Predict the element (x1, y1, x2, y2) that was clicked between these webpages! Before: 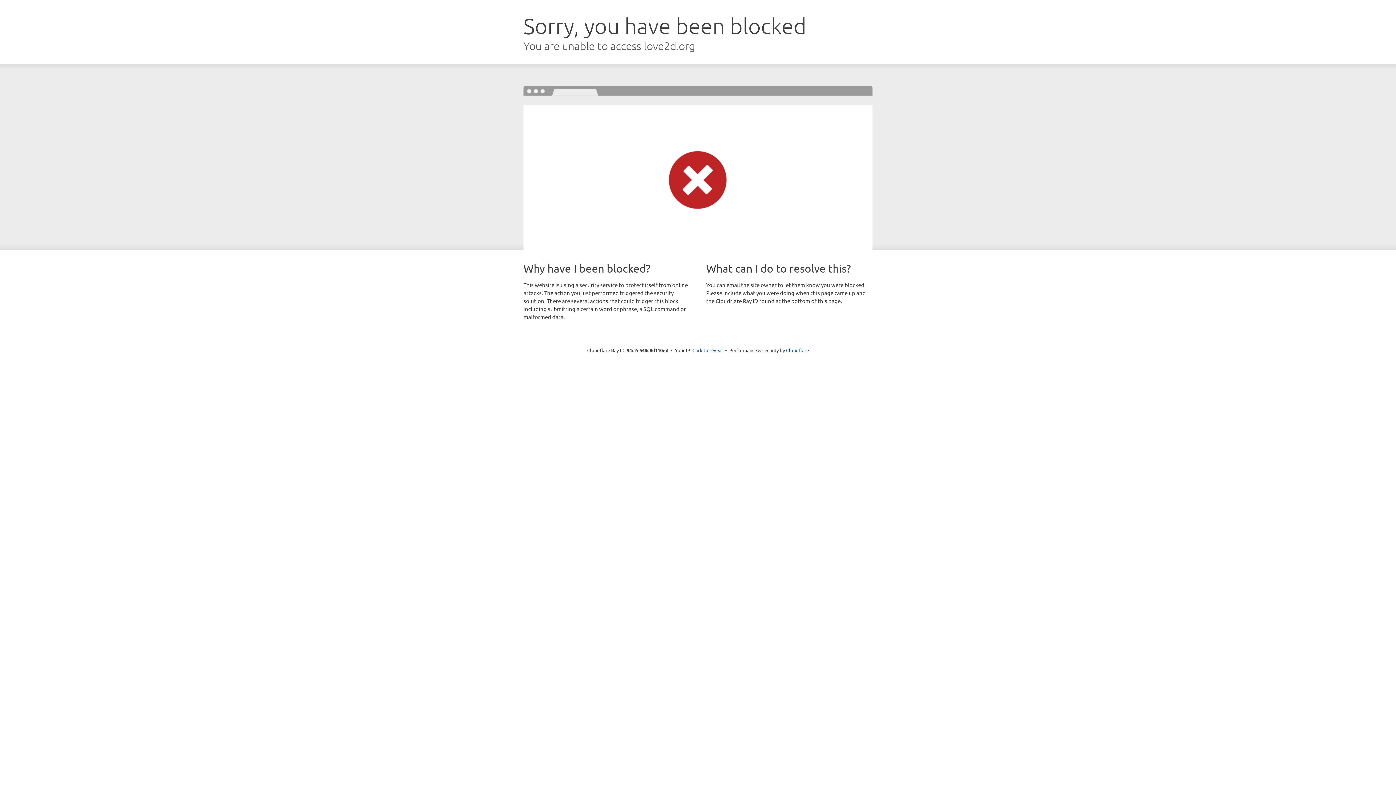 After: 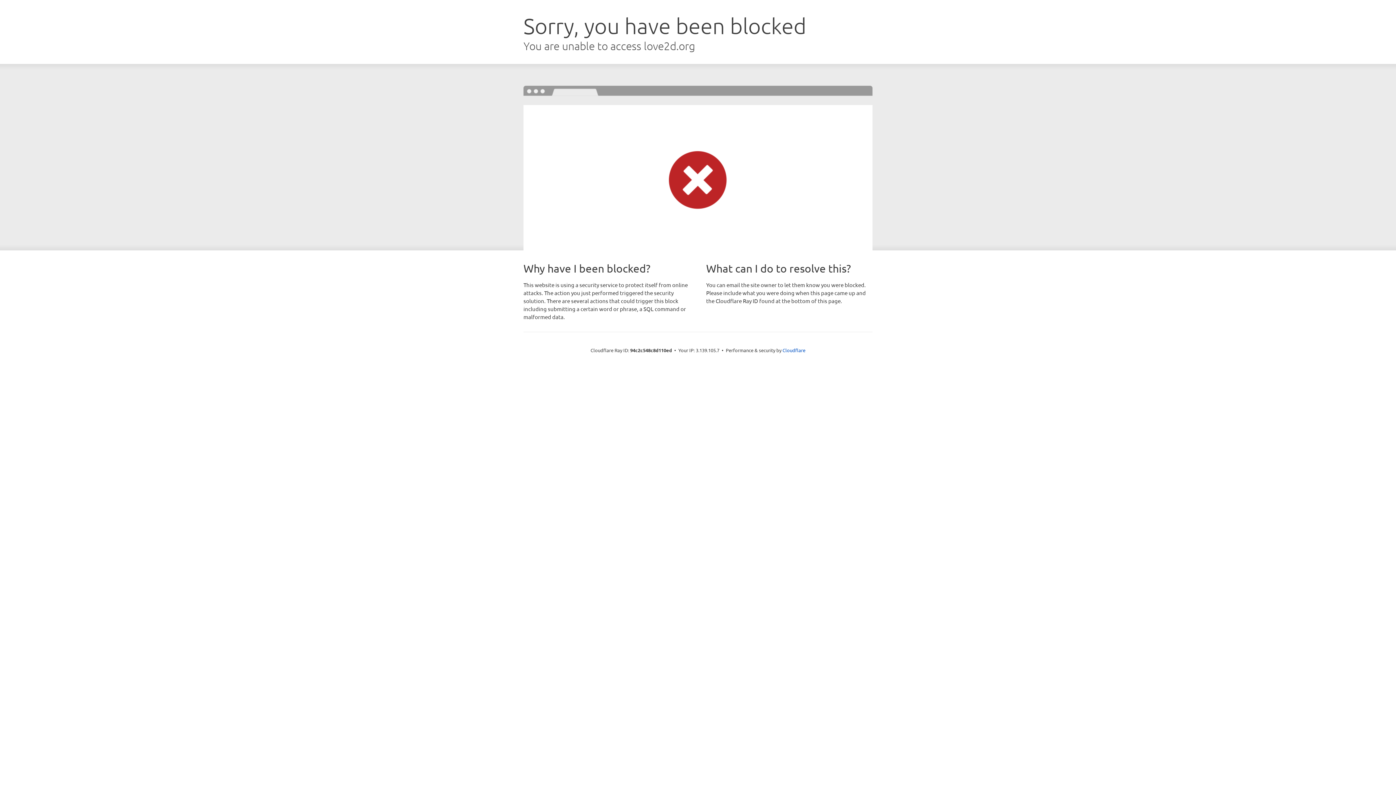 Action: bbox: (692, 346, 723, 353) label: Click to reveal